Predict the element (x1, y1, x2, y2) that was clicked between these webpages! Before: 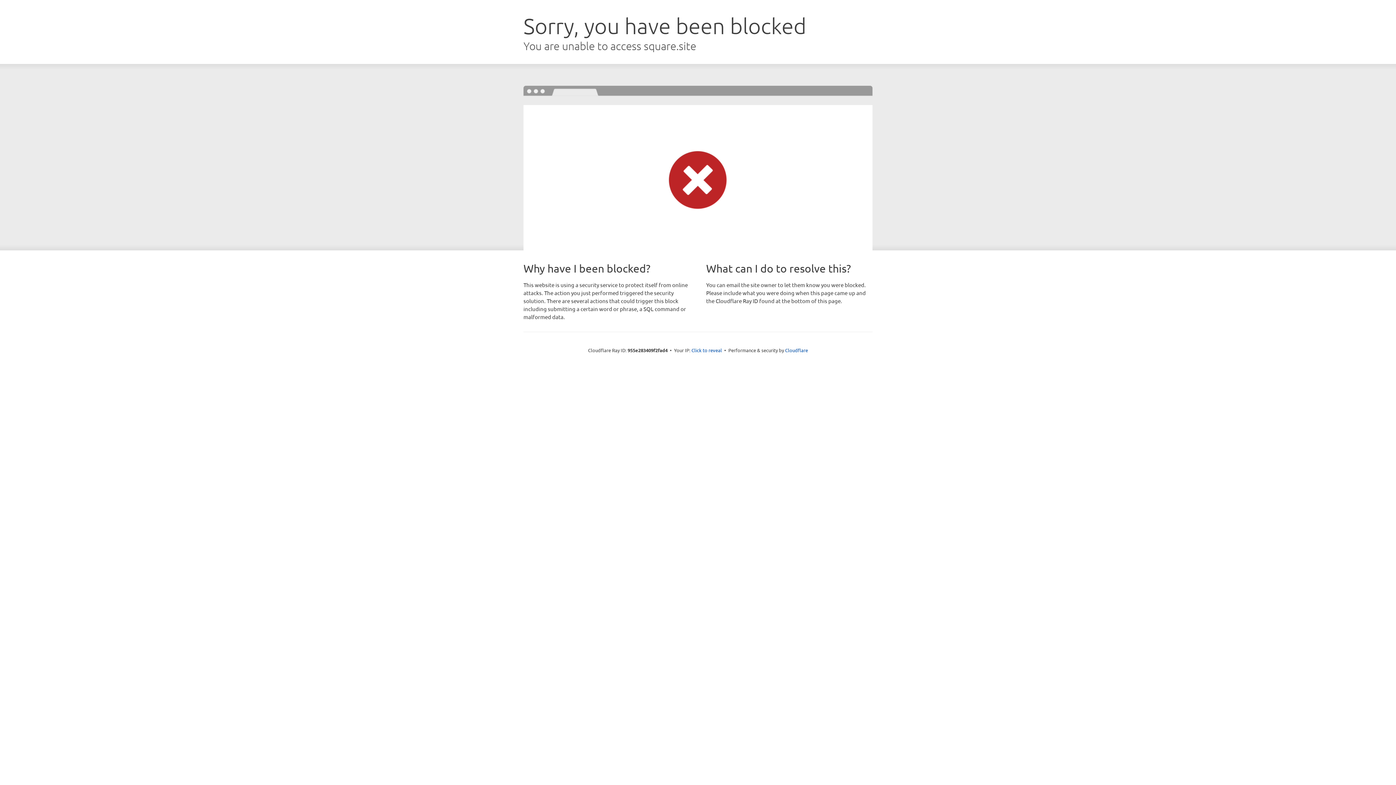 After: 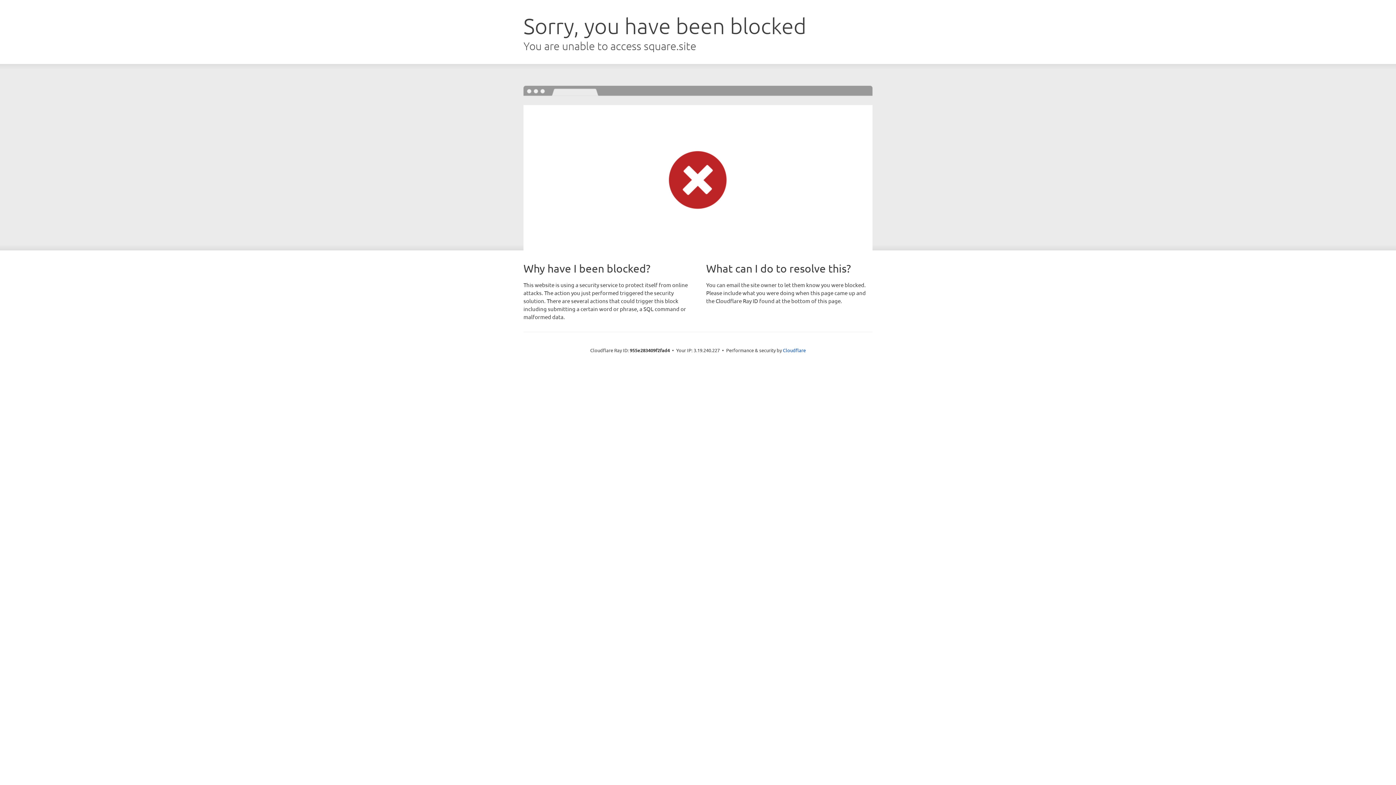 Action: bbox: (691, 346, 722, 353) label: Click to reveal